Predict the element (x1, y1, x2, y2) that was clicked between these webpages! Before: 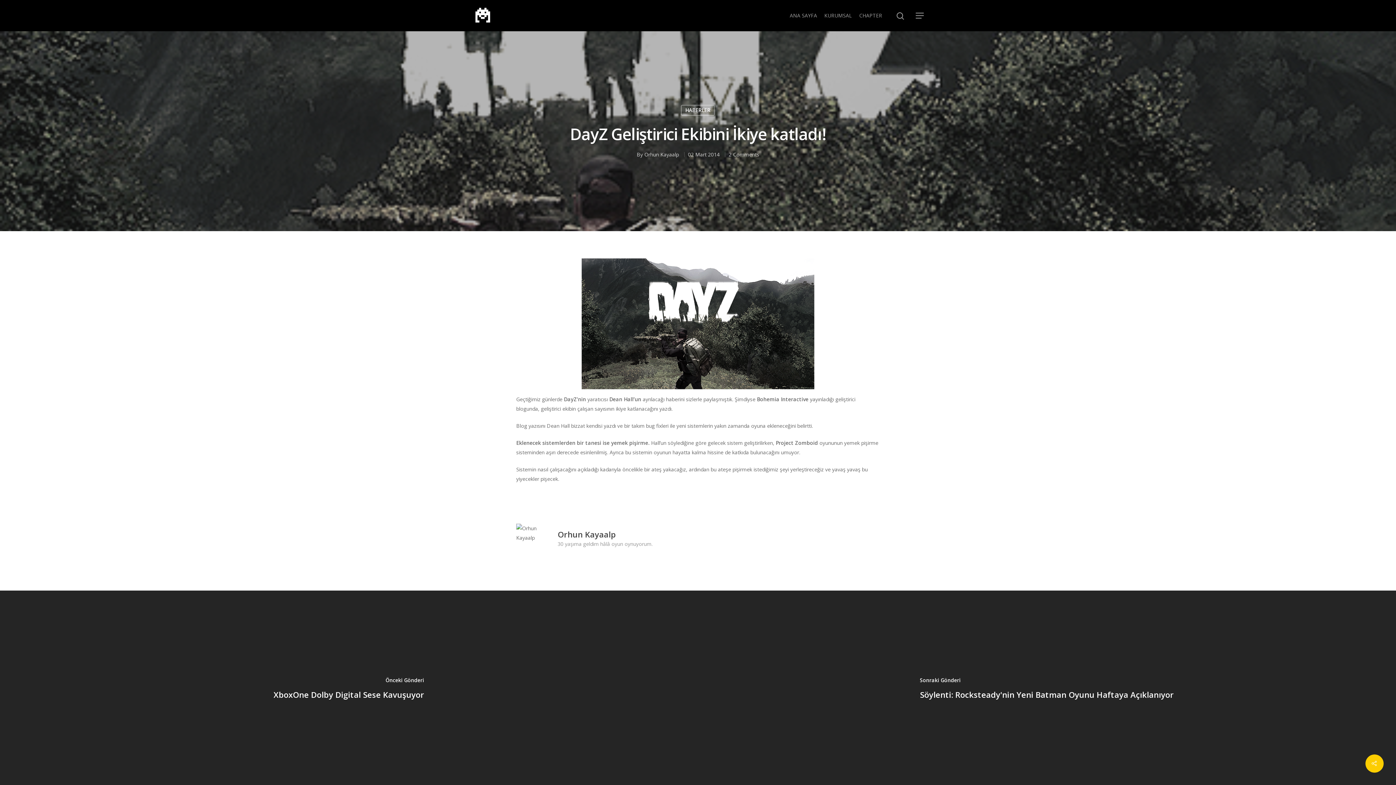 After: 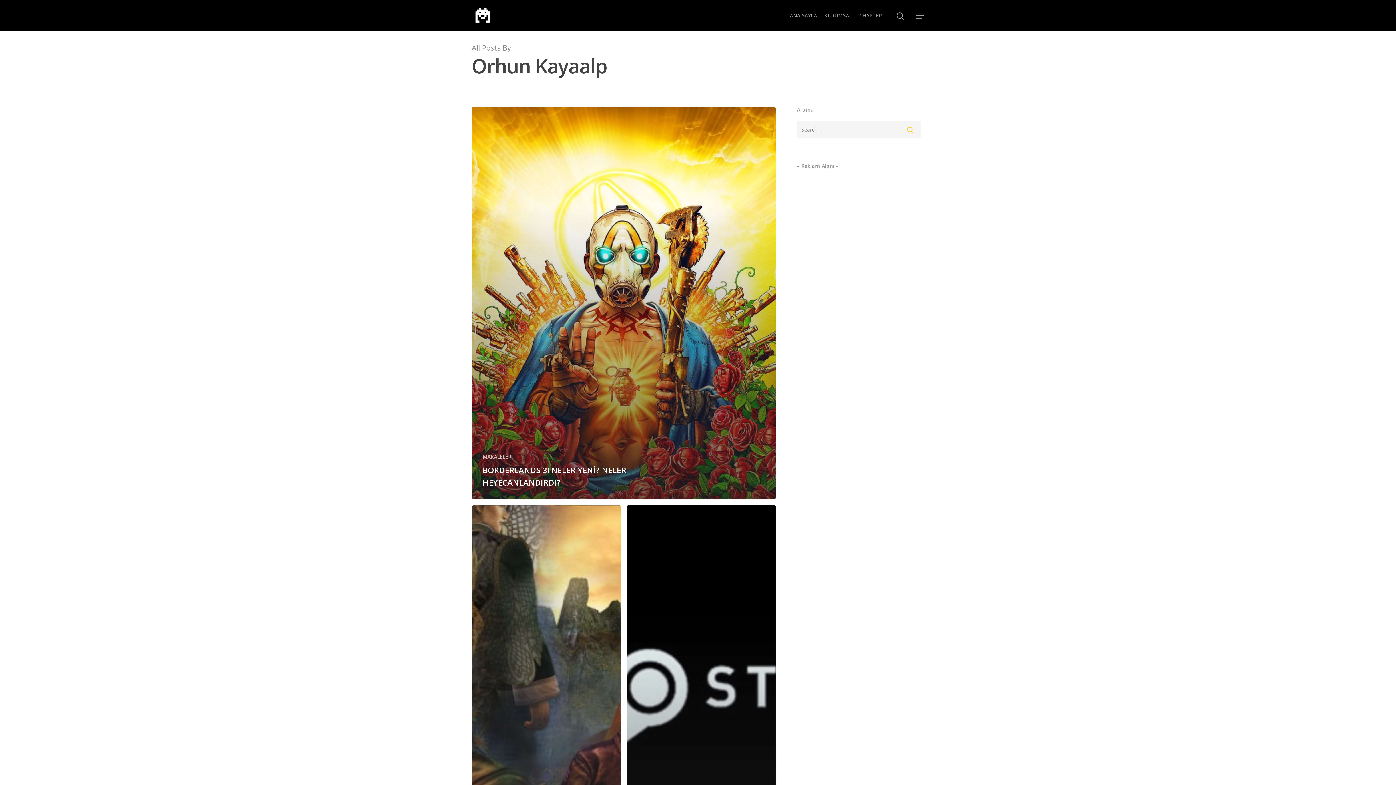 Action: label: Orhun Kayaalp bbox: (644, 151, 679, 158)